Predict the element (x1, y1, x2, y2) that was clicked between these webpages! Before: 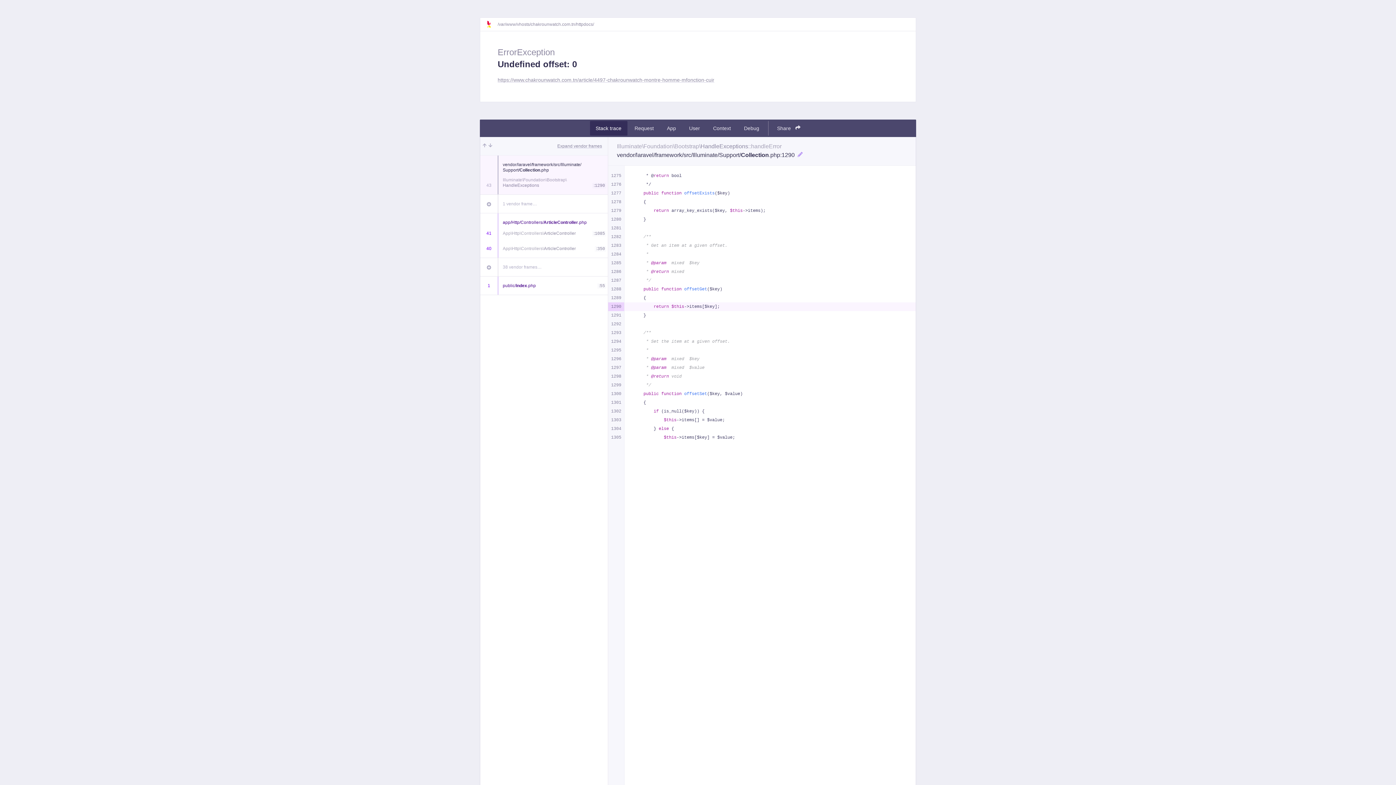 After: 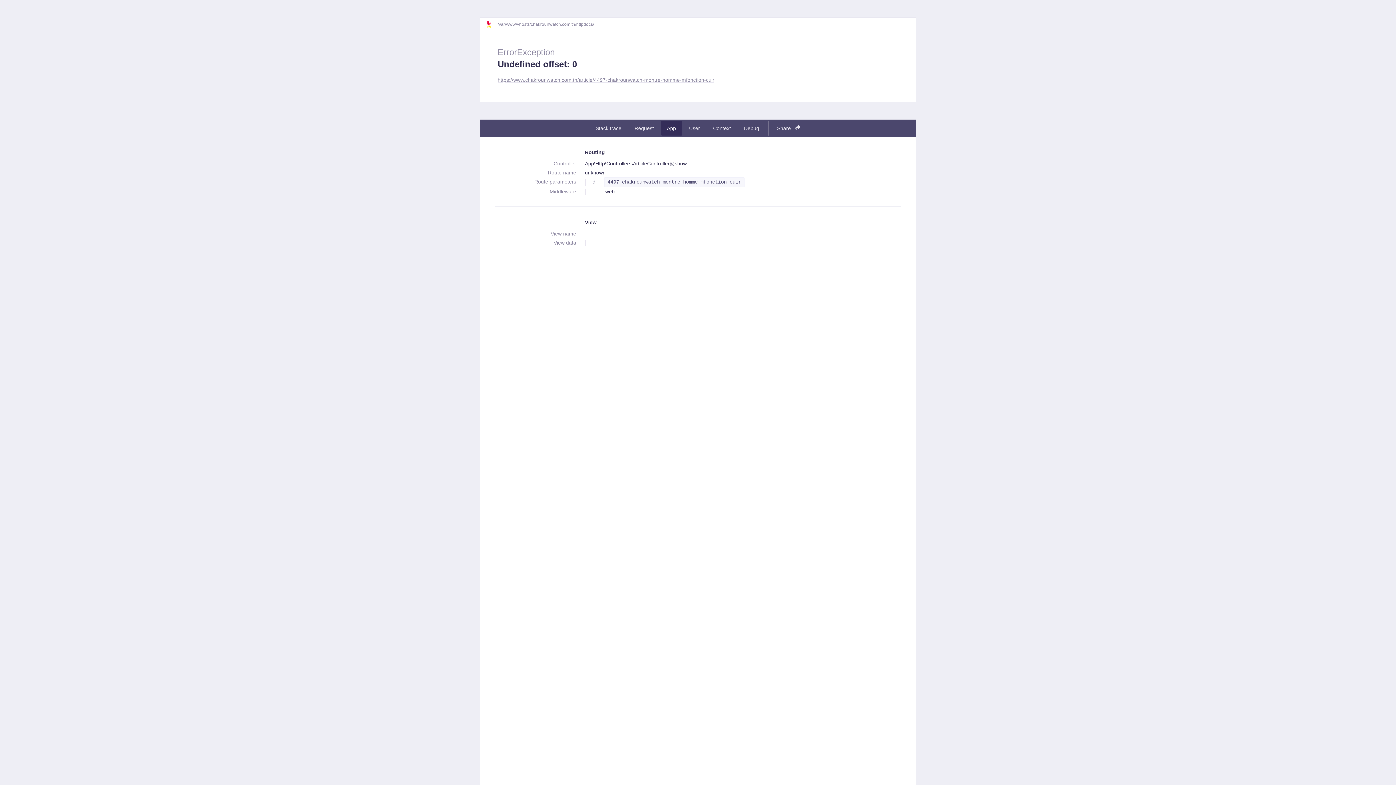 Action: bbox: (661, 121, 682, 135) label: App